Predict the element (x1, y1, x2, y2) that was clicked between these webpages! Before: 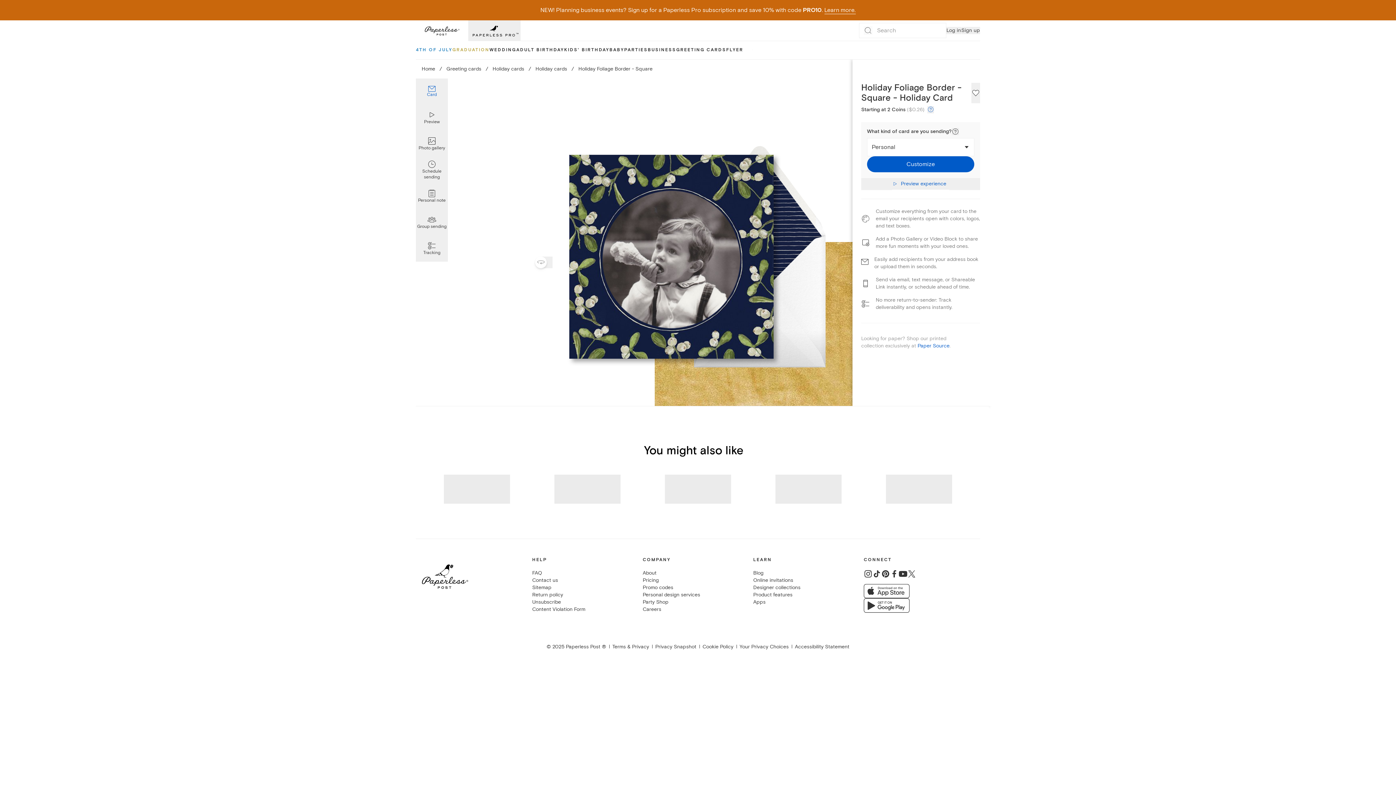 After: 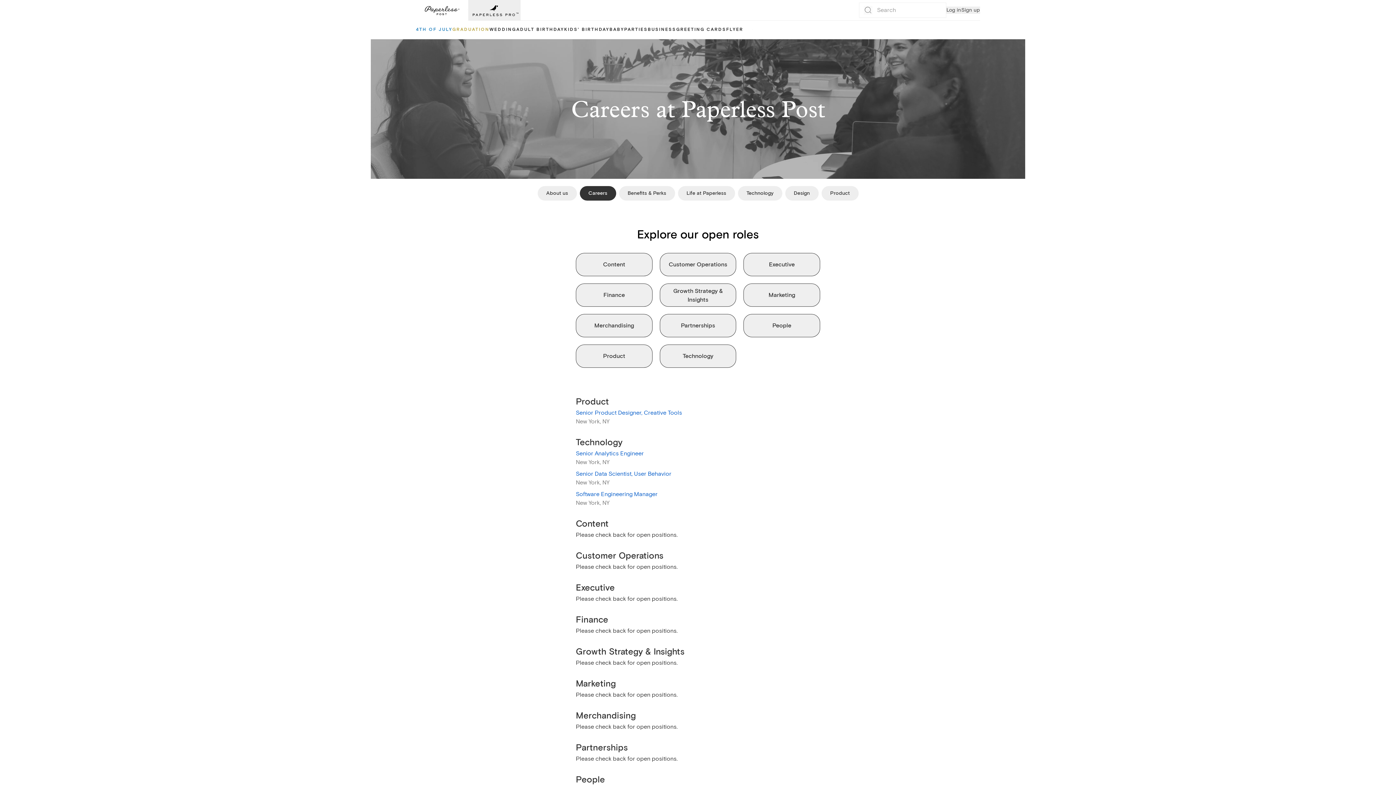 Action: label: Careers bbox: (642, 606, 661, 612)